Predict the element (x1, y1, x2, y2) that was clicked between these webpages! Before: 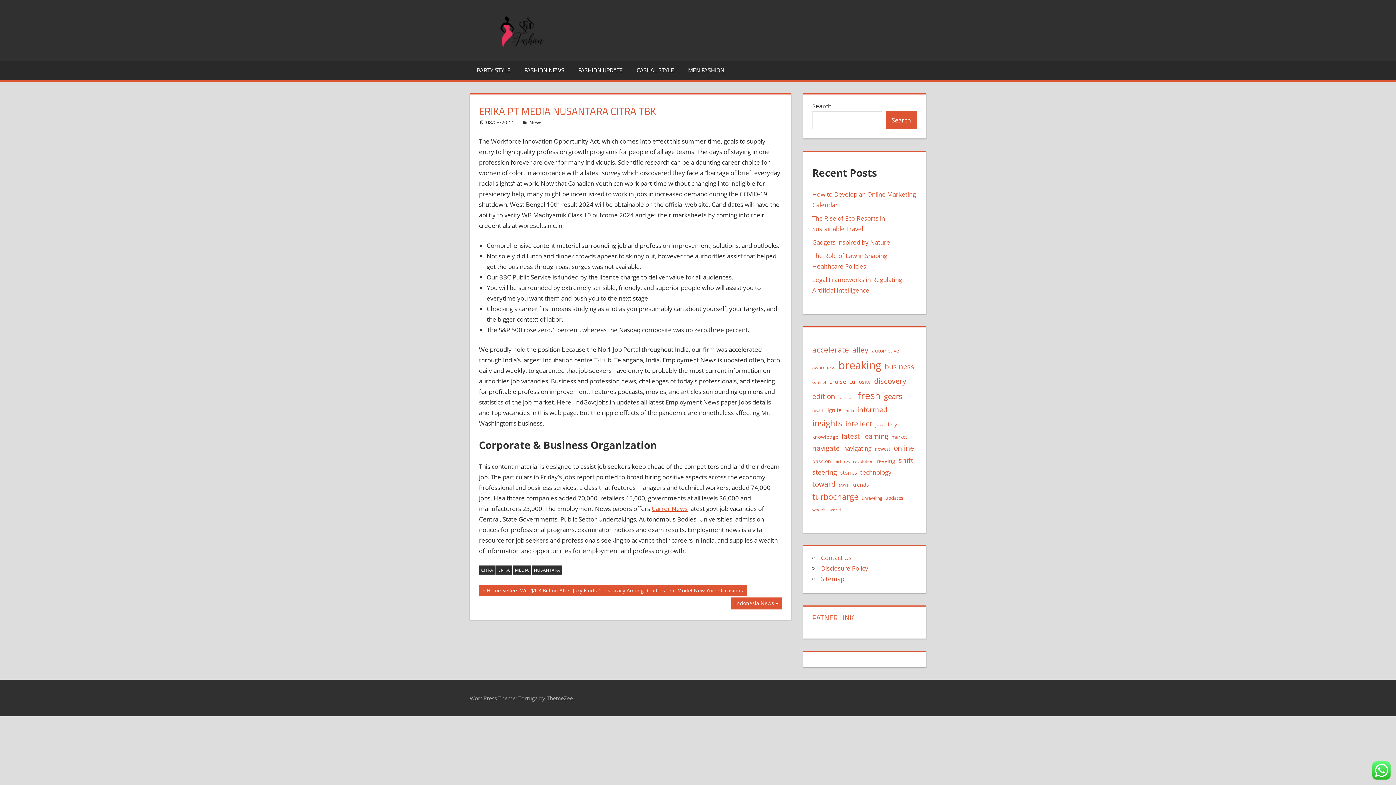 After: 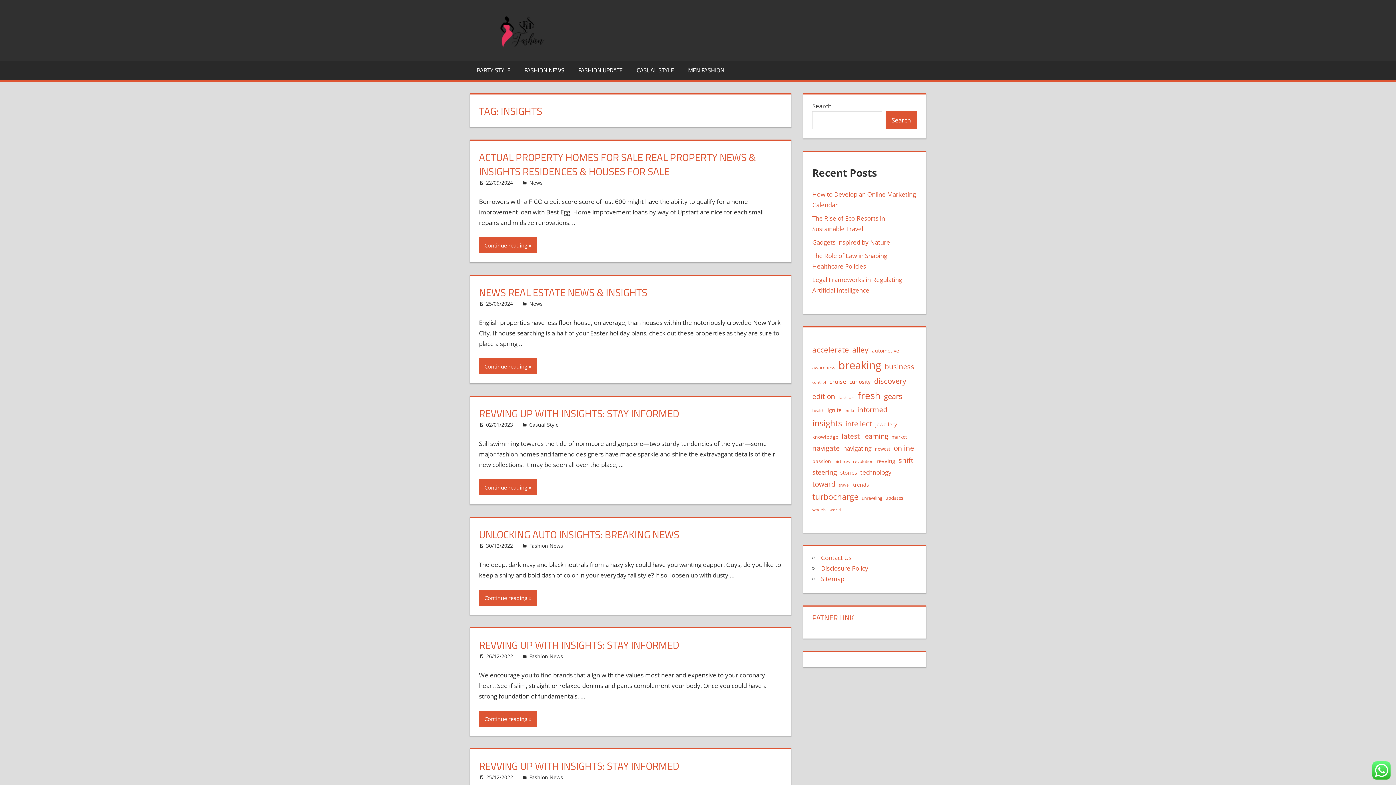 Action: bbox: (812, 415, 842, 430) label: insights (52 items)